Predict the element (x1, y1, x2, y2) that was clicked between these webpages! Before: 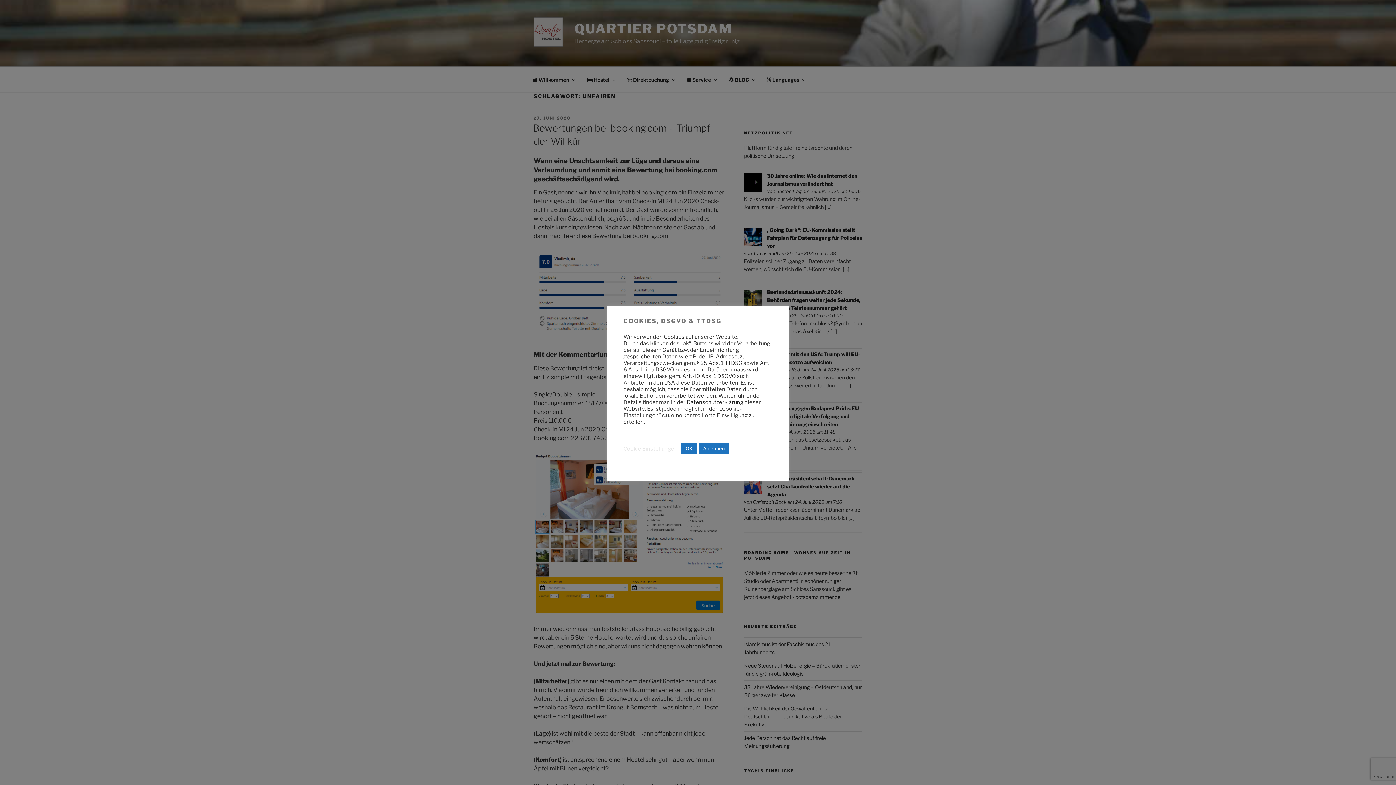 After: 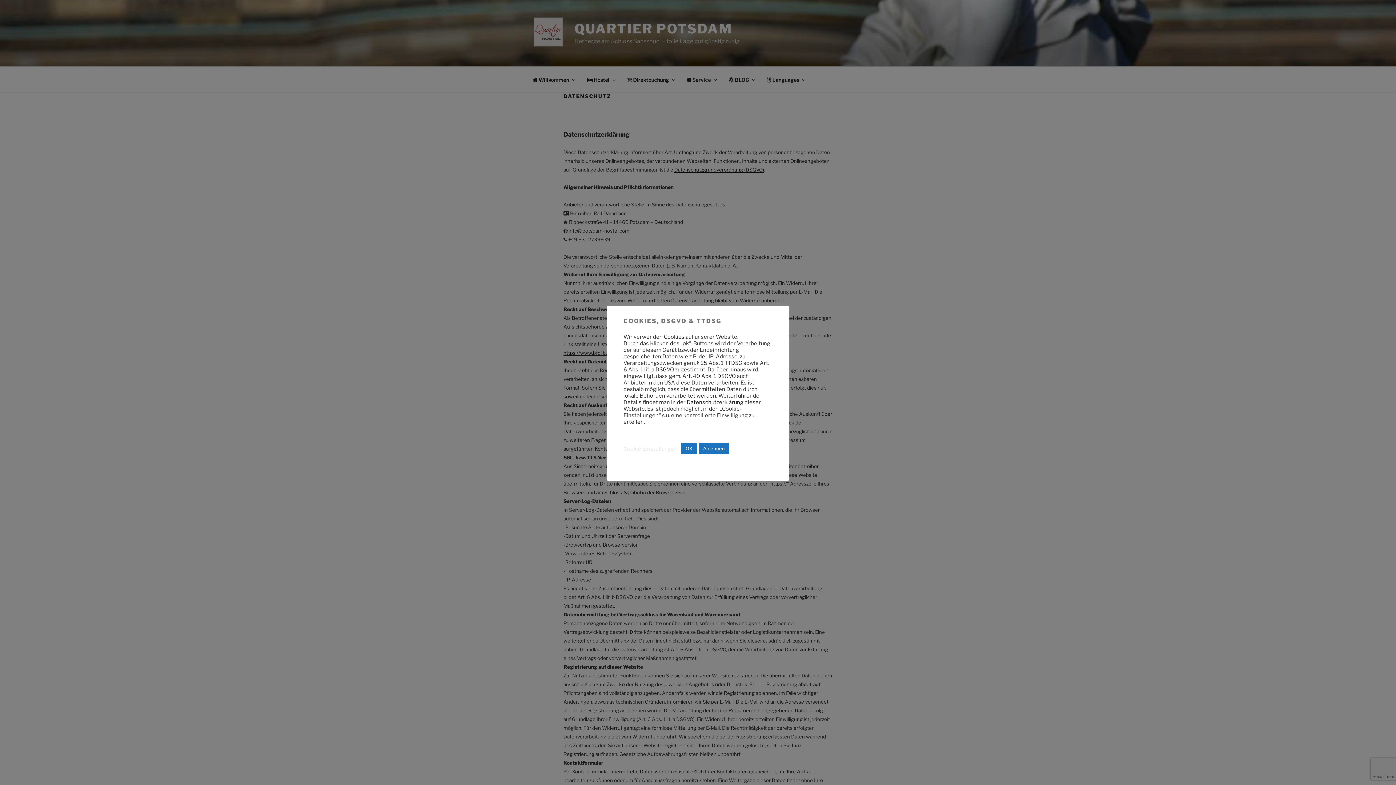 Action: label: Datenschutzerklärung bbox: (686, 399, 743, 405)